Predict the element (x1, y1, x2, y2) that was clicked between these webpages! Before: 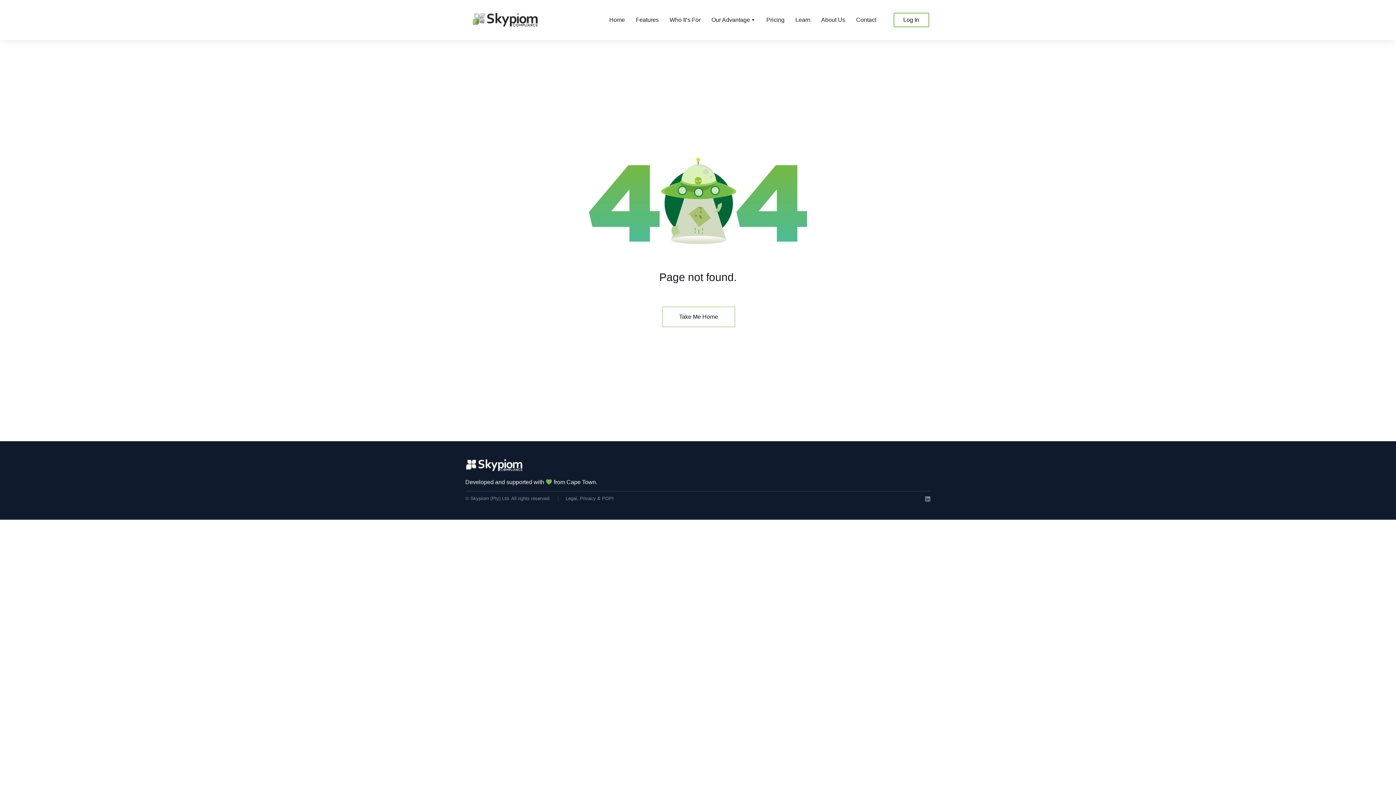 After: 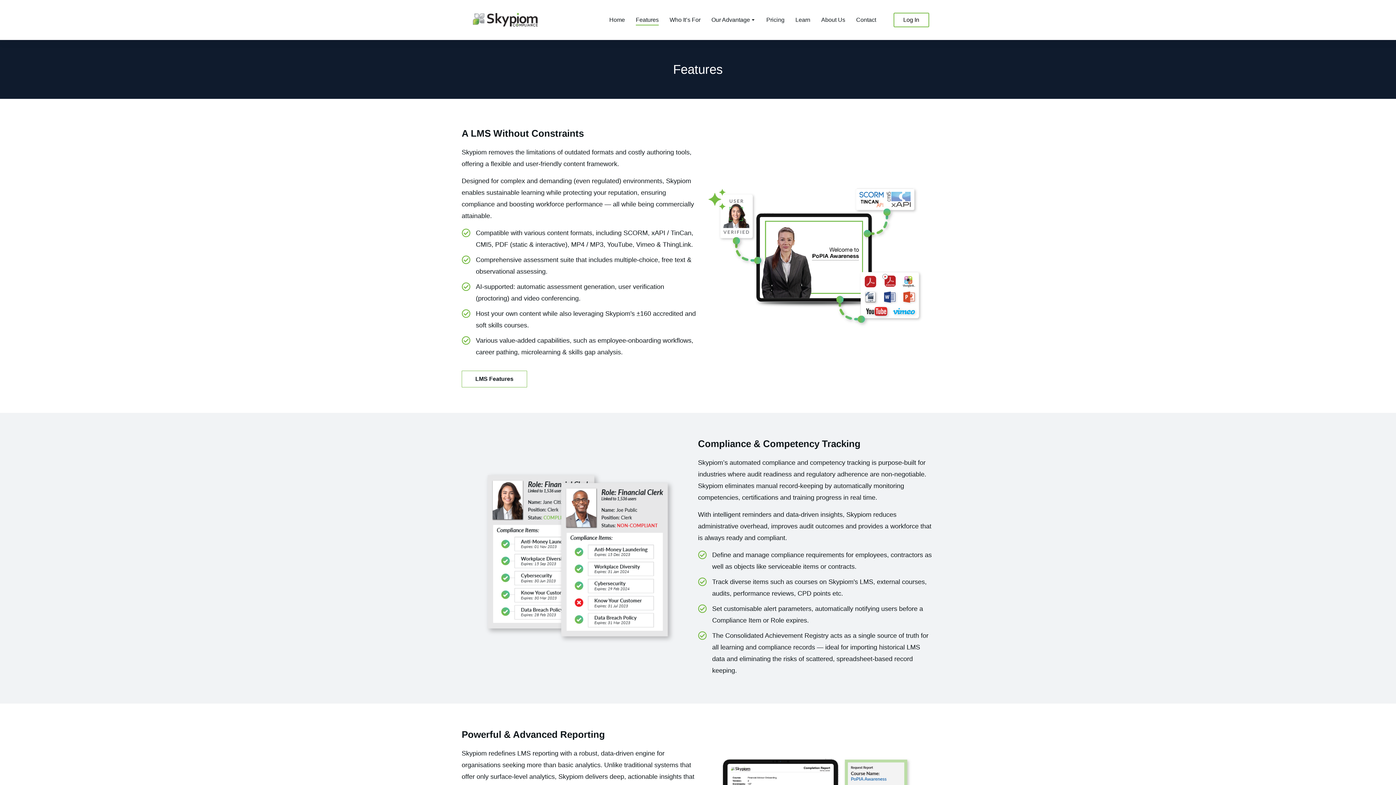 Action: bbox: (636, 14, 658, 25) label: Features